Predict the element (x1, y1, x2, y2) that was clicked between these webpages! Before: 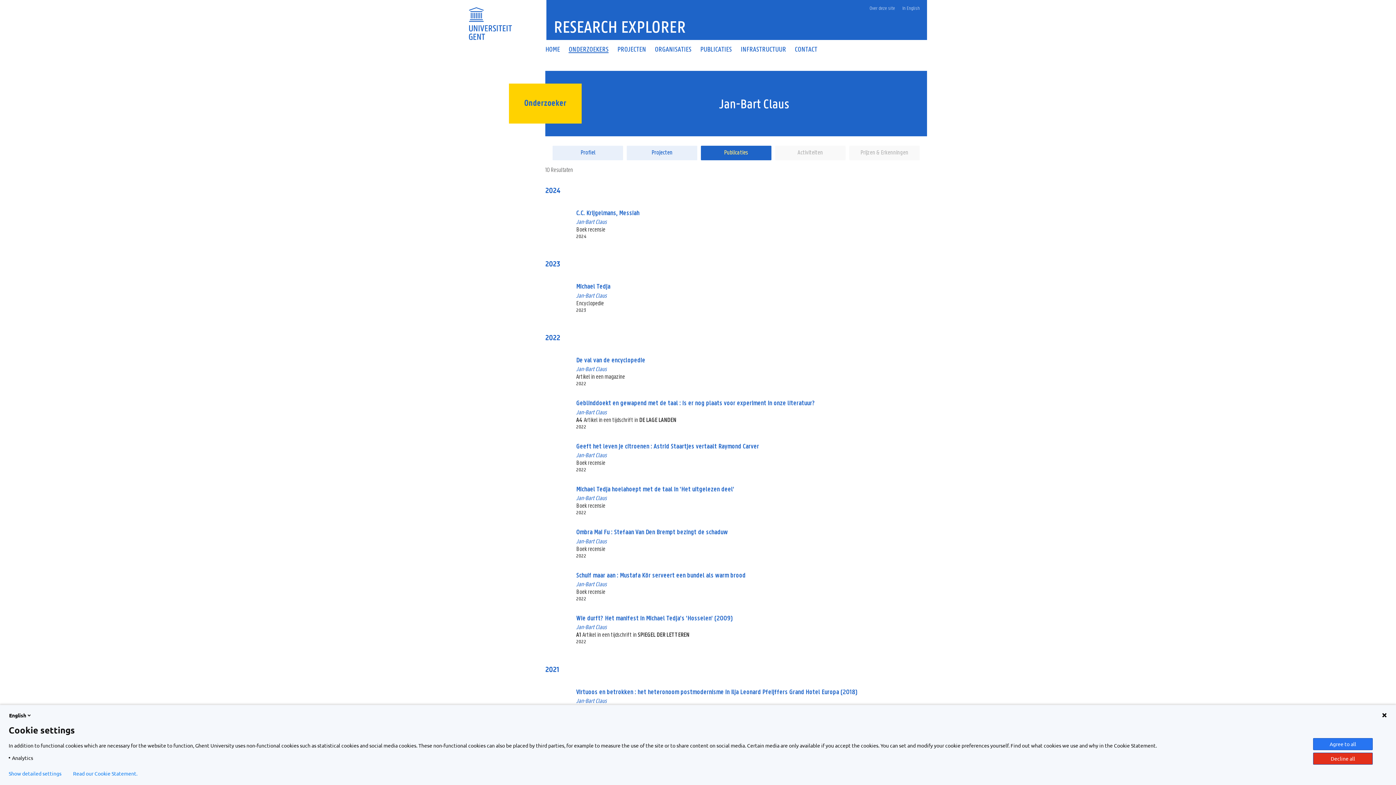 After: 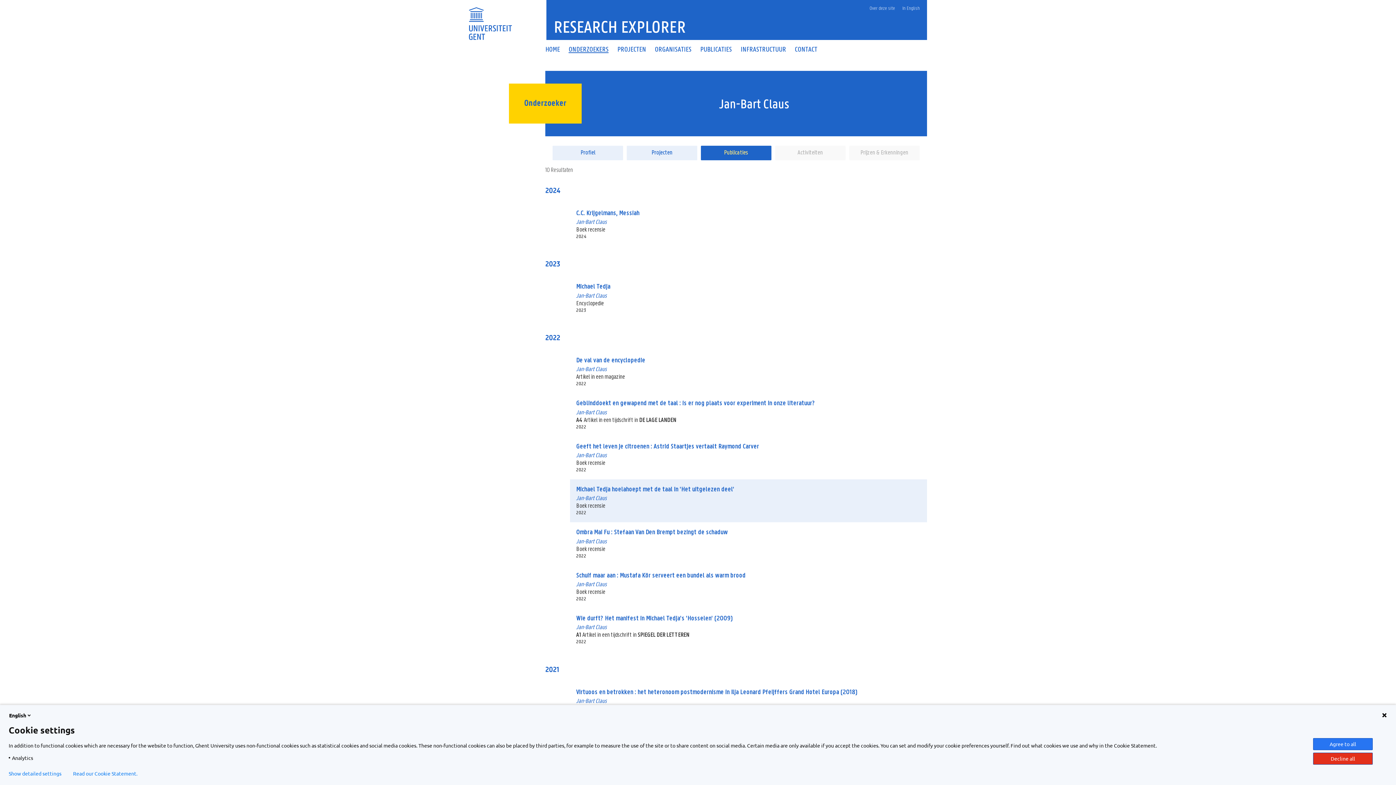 Action: label: Michael Tedja hoelahoept met de taal in 'Het uitgelezen deel'
Jan-Bart Claus
Boek recensie
2022 bbox: (576, 485, 921, 516)